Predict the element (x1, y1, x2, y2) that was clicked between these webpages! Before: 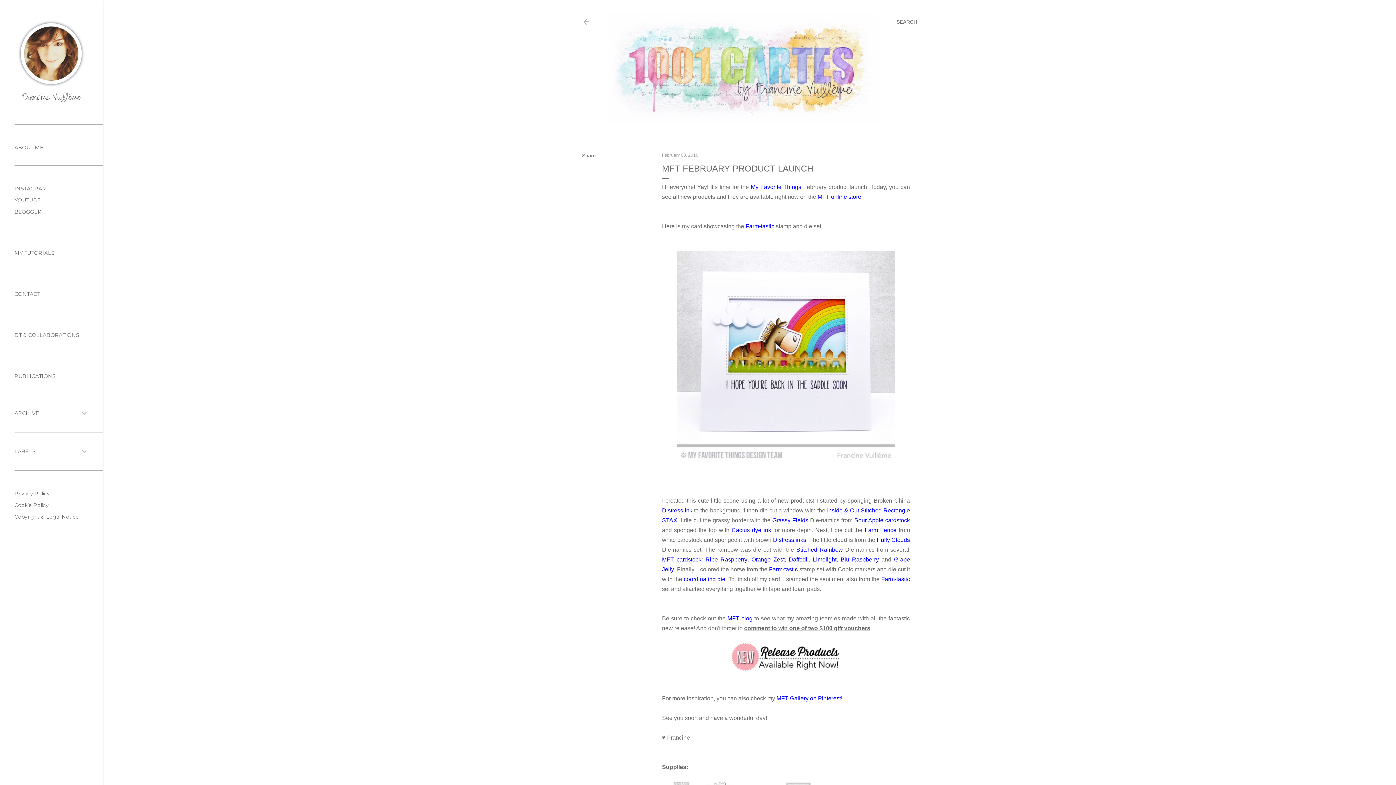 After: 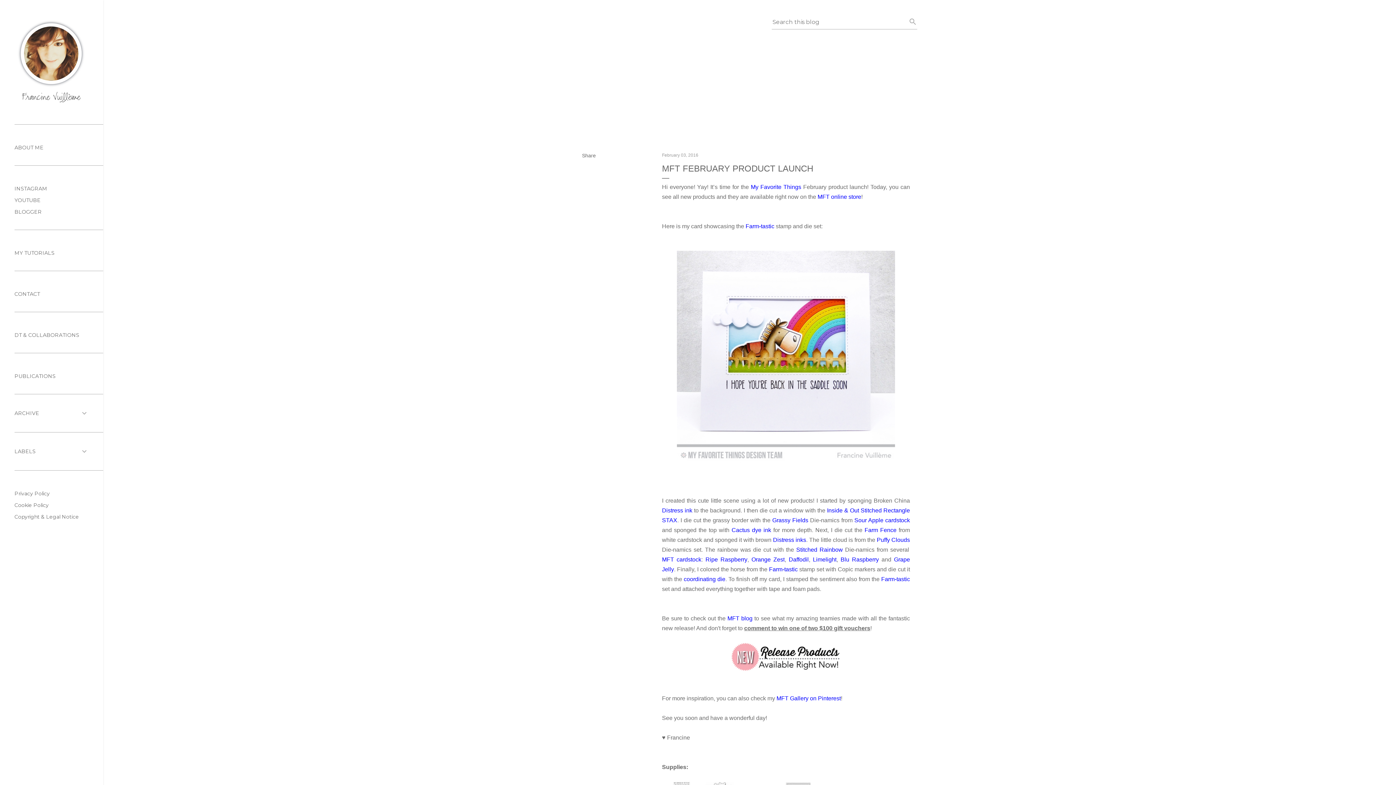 Action: label: Search bbox: (896, 13, 917, 30)